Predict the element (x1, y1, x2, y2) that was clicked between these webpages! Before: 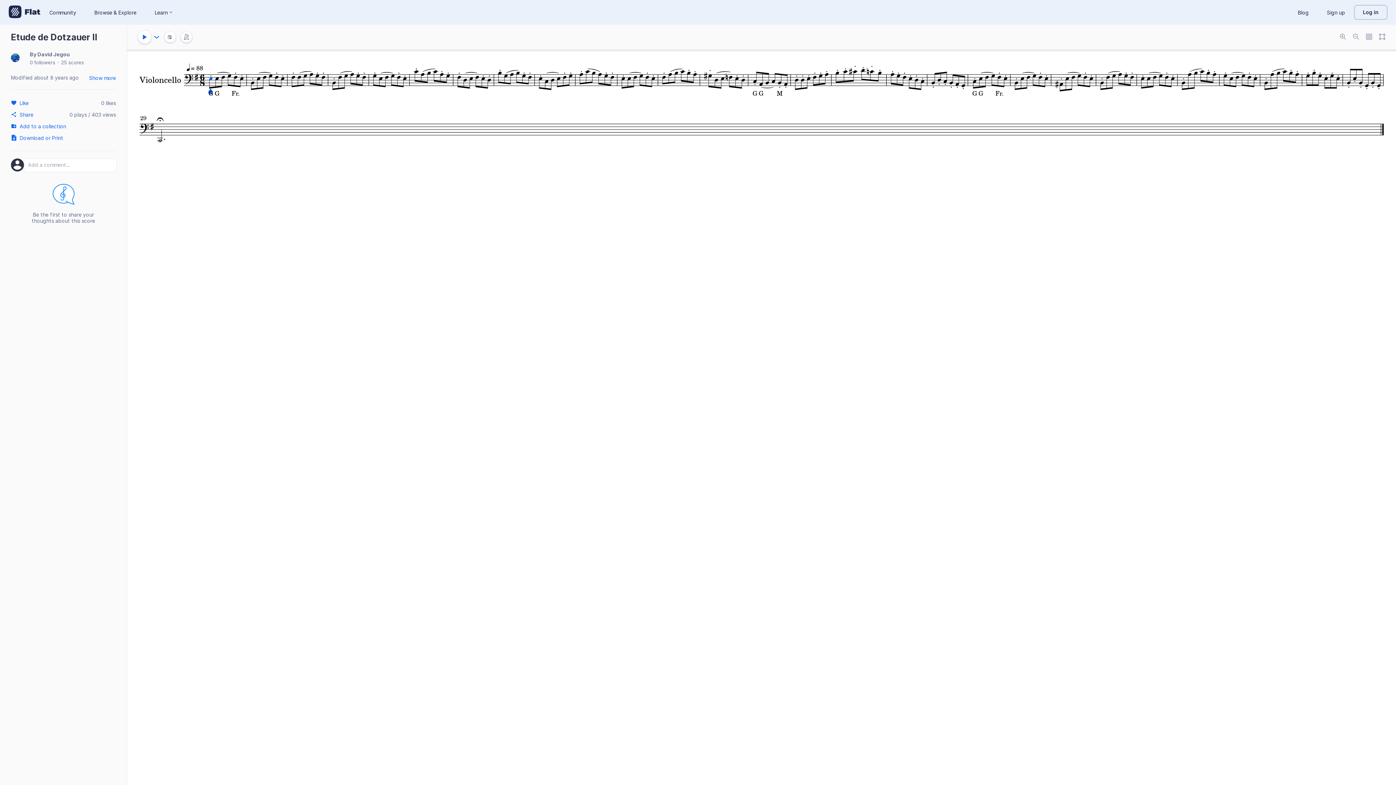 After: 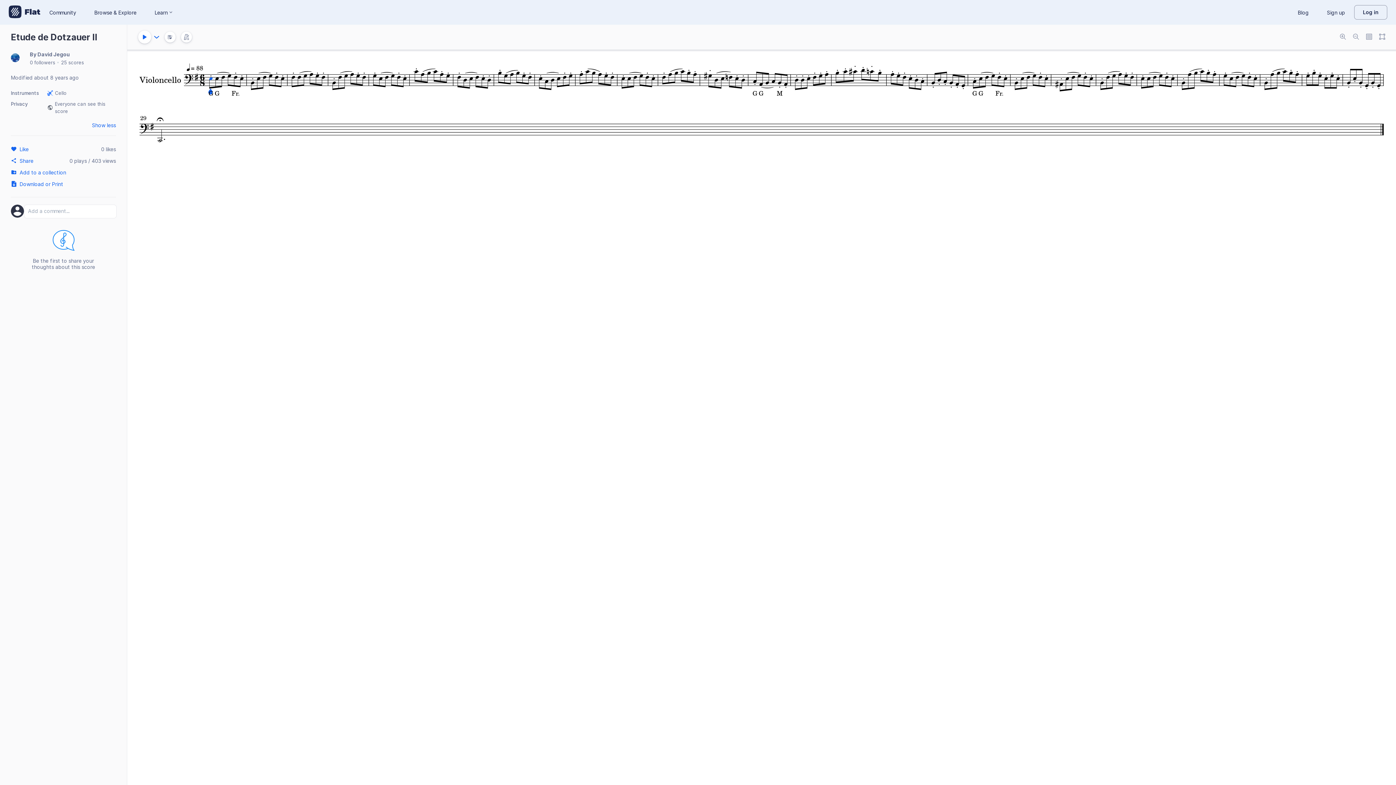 Action: label: Show more bbox: (89, 74, 116, 80)